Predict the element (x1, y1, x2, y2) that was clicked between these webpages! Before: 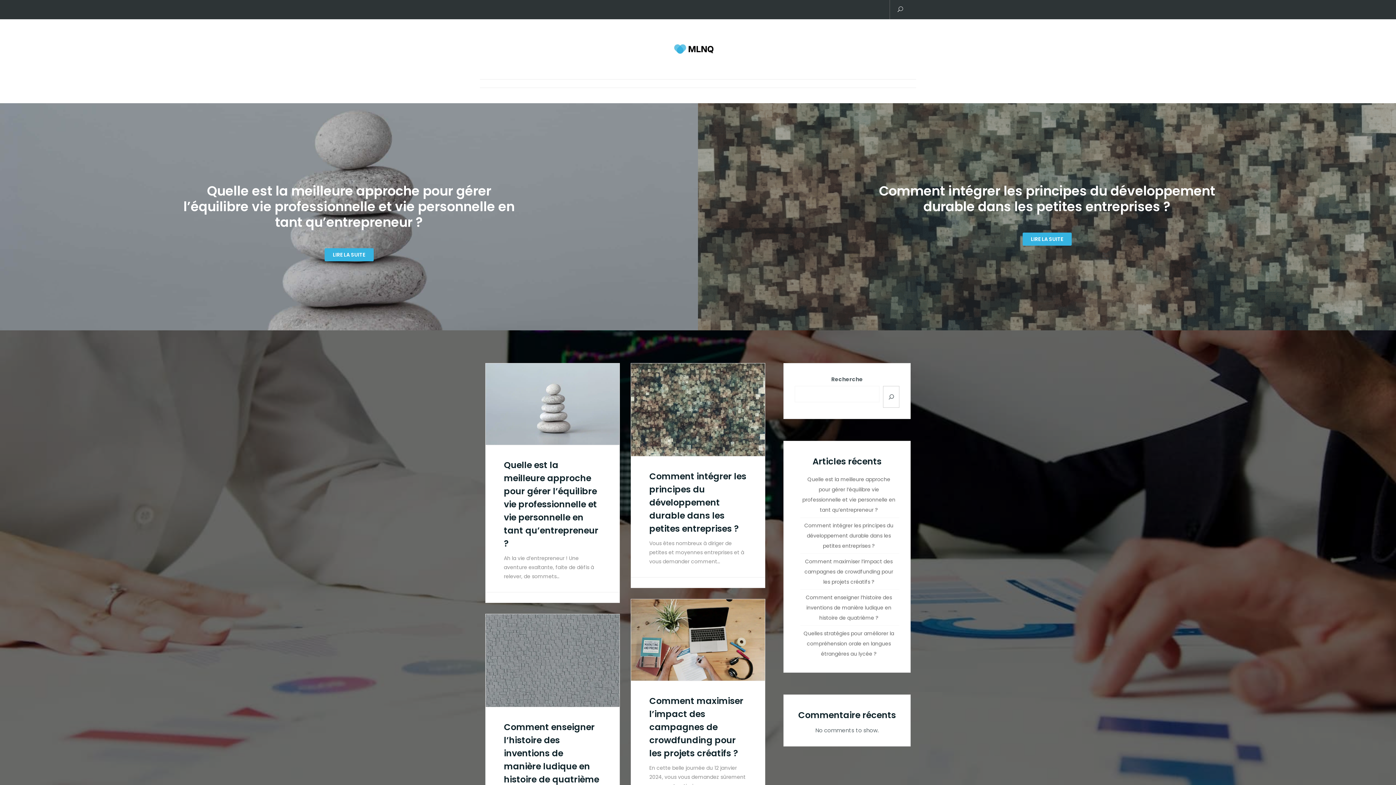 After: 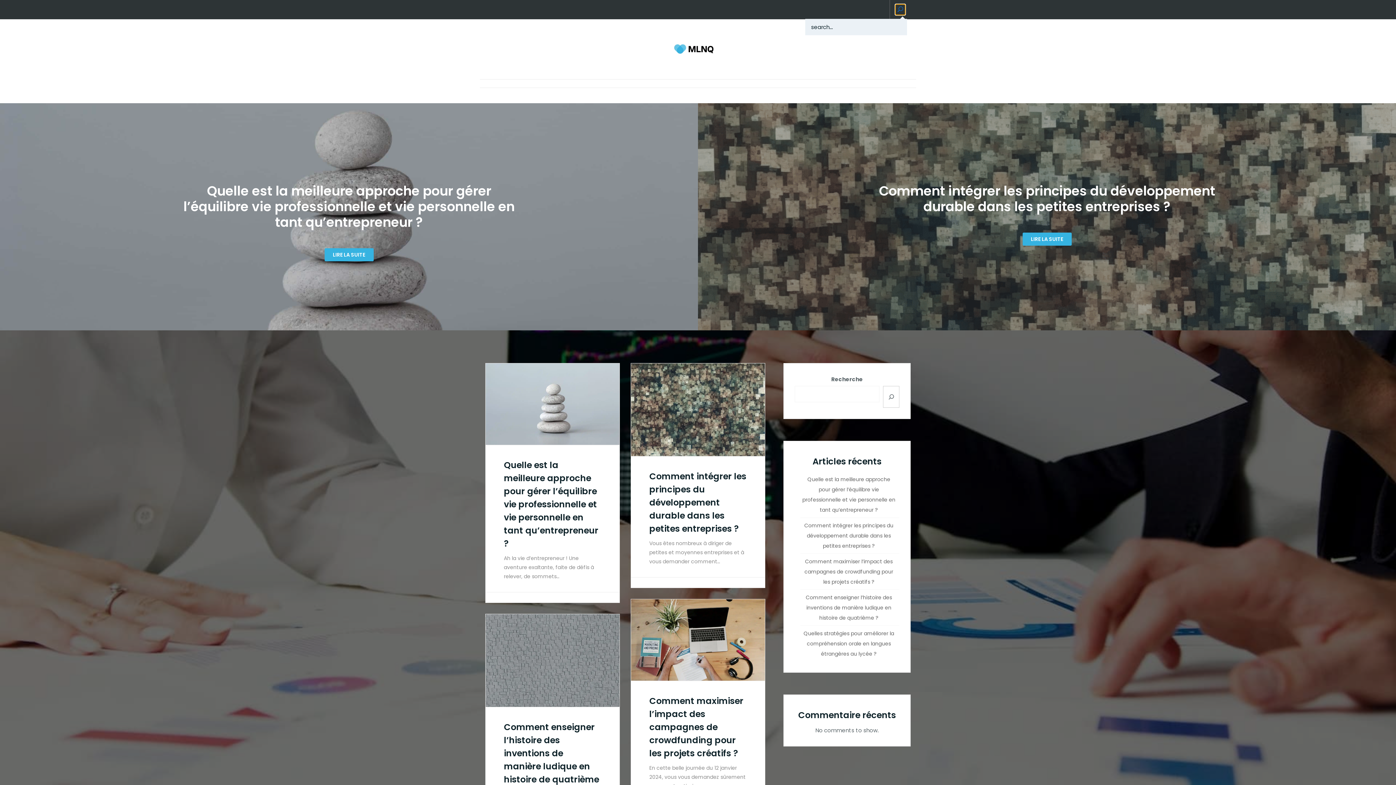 Action: bbox: (895, 4, 905, 14)